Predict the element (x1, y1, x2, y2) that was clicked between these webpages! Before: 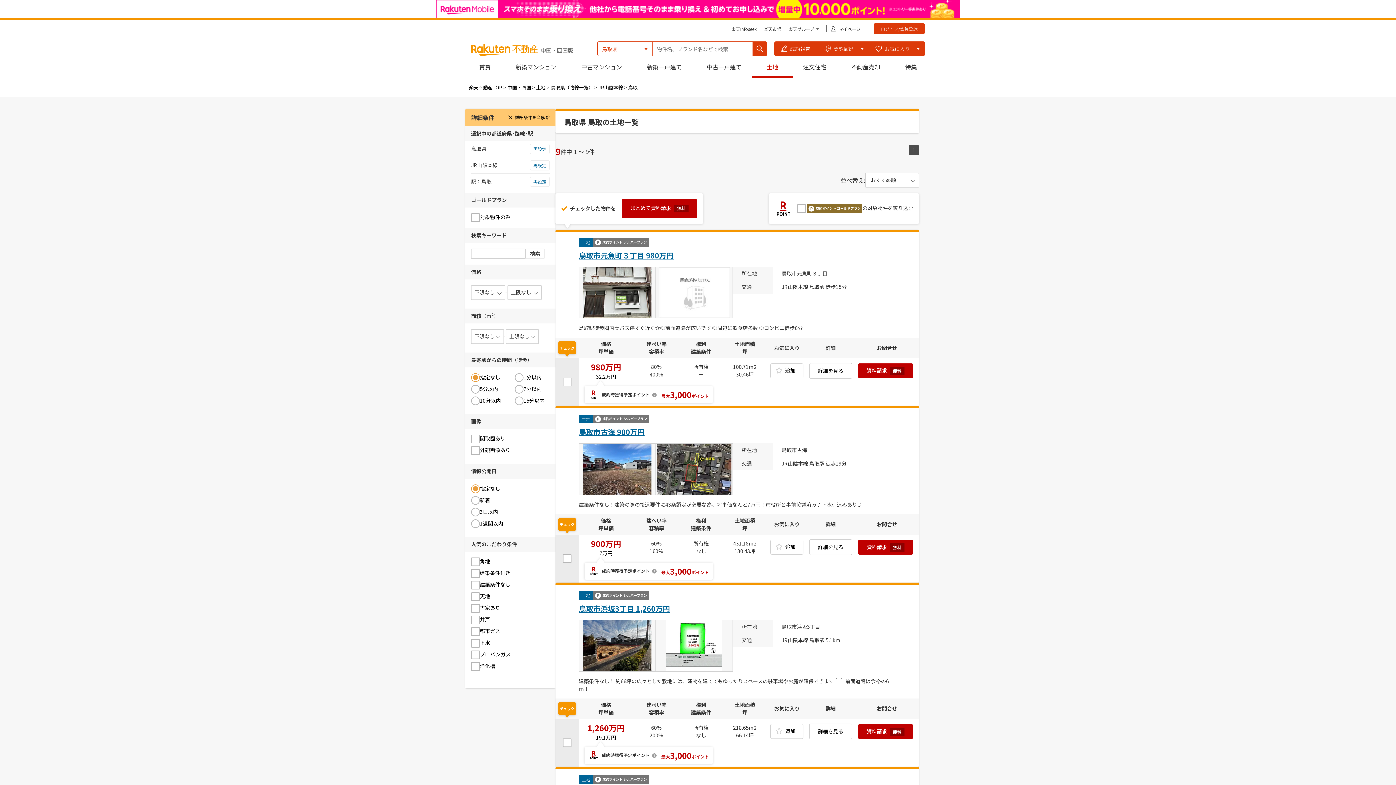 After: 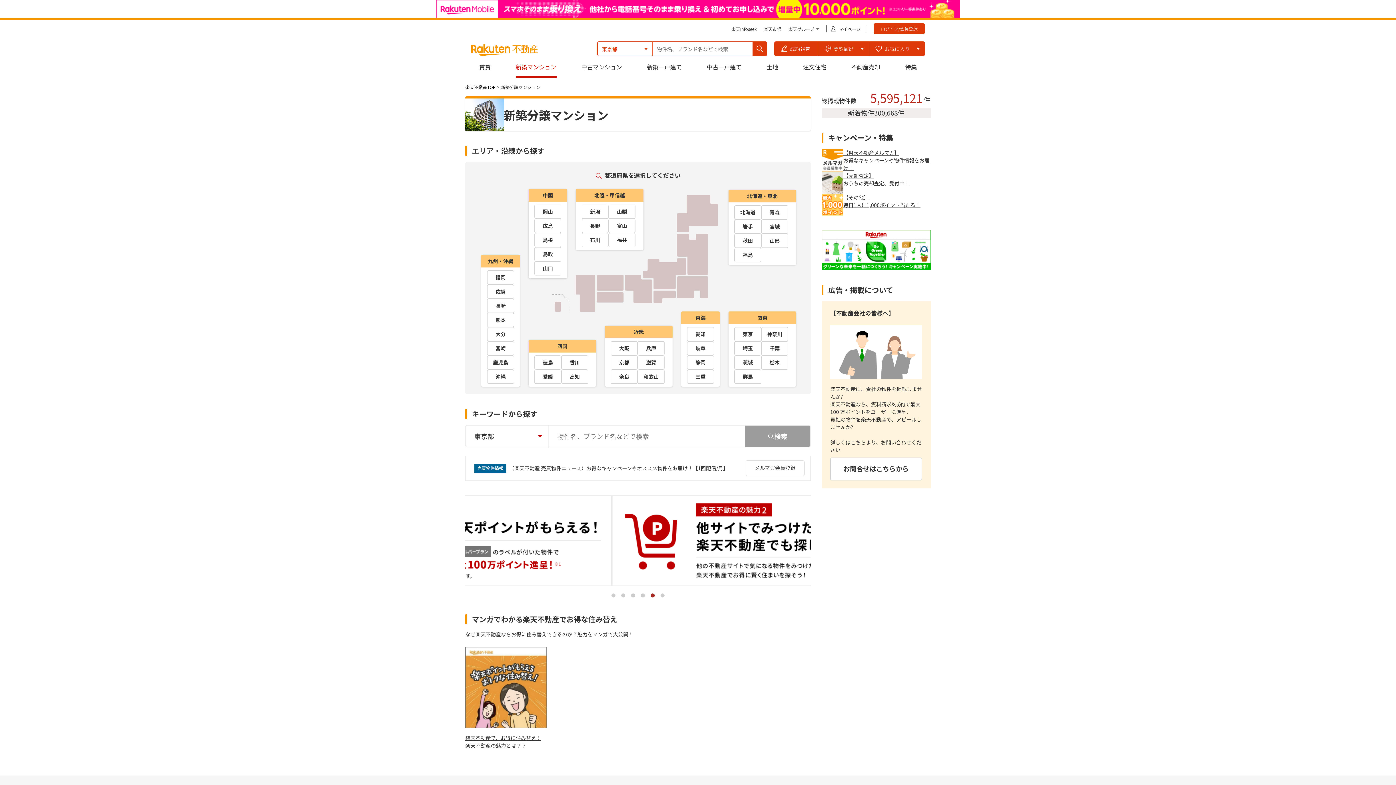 Action: label: 新築マンション bbox: (507, 56, 564, 77)